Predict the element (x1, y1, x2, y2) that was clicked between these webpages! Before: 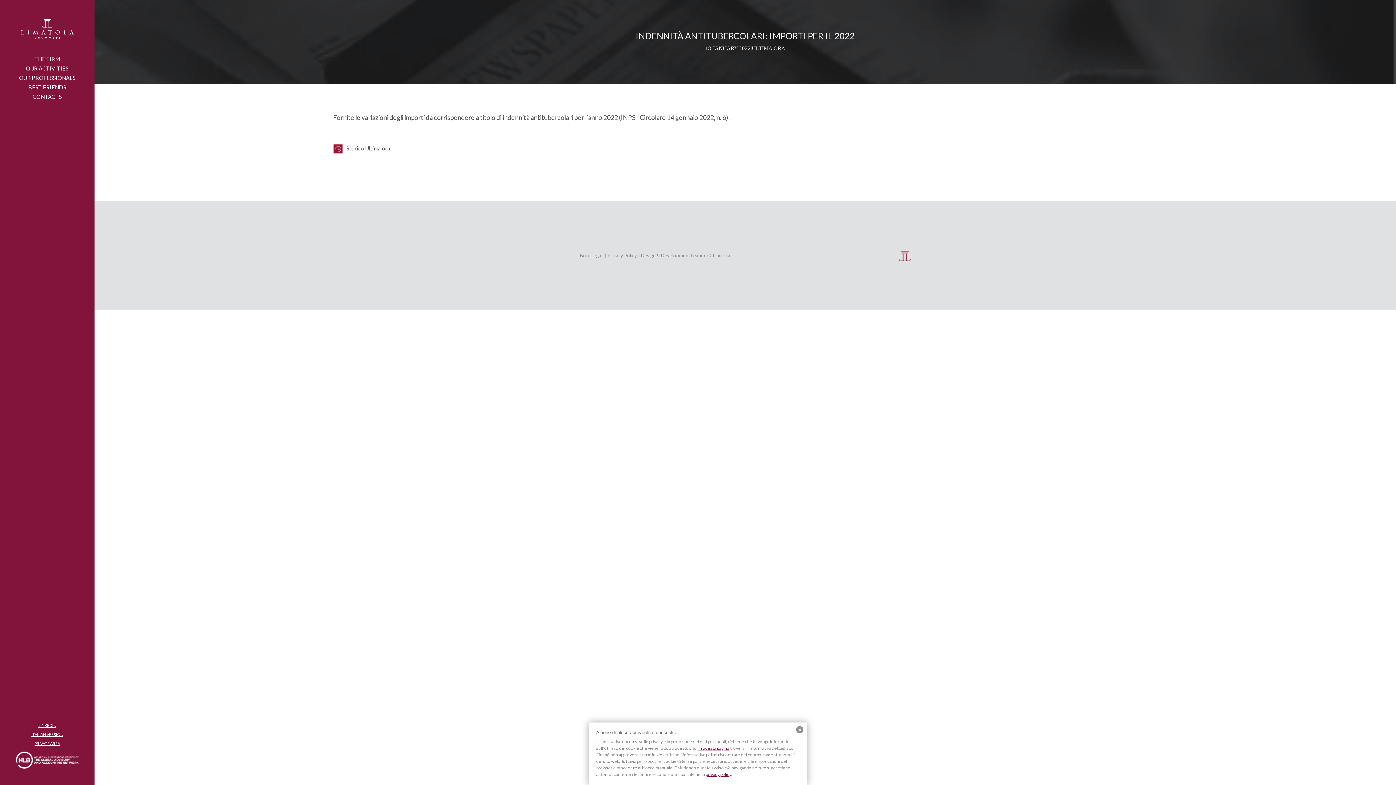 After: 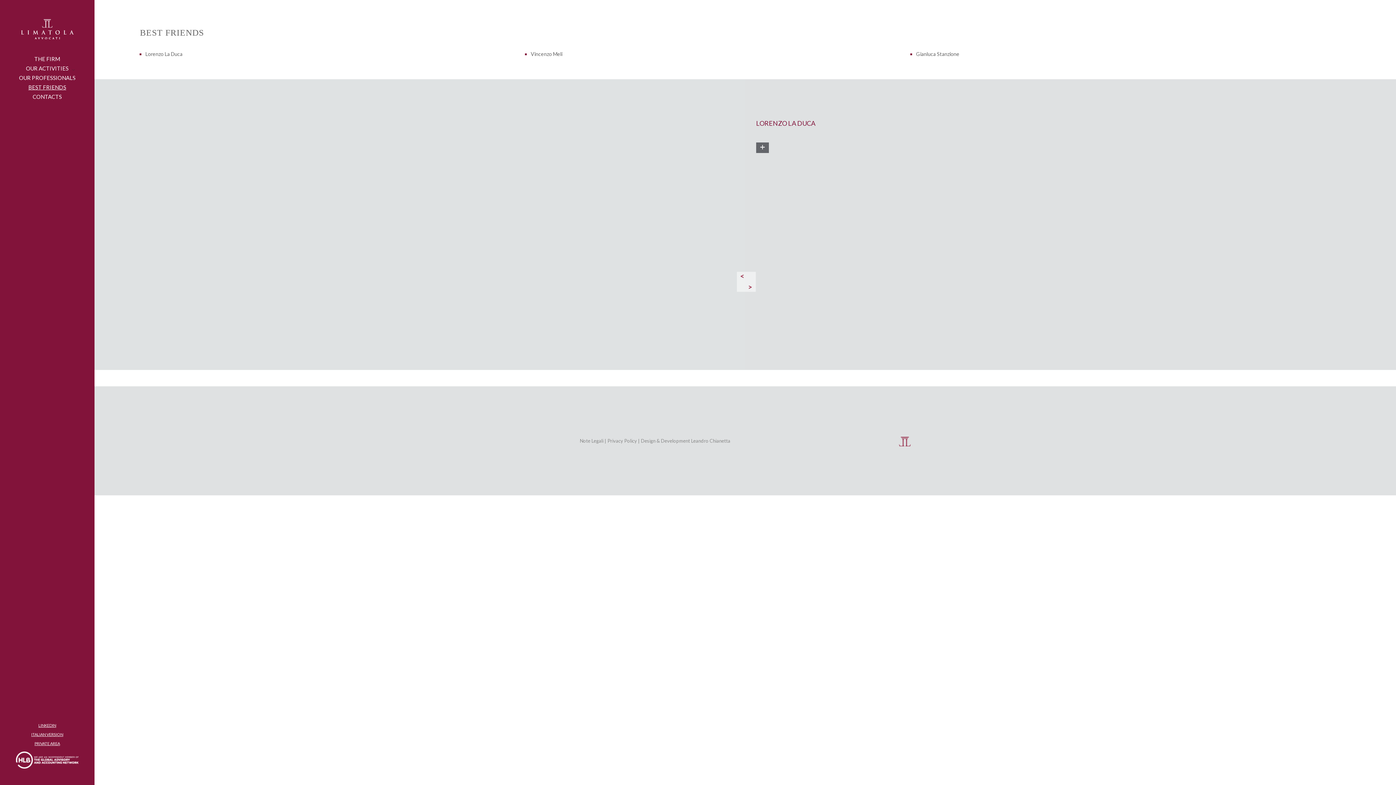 Action: label: BEST FRIENDS bbox: (16, 81, 78, 91)